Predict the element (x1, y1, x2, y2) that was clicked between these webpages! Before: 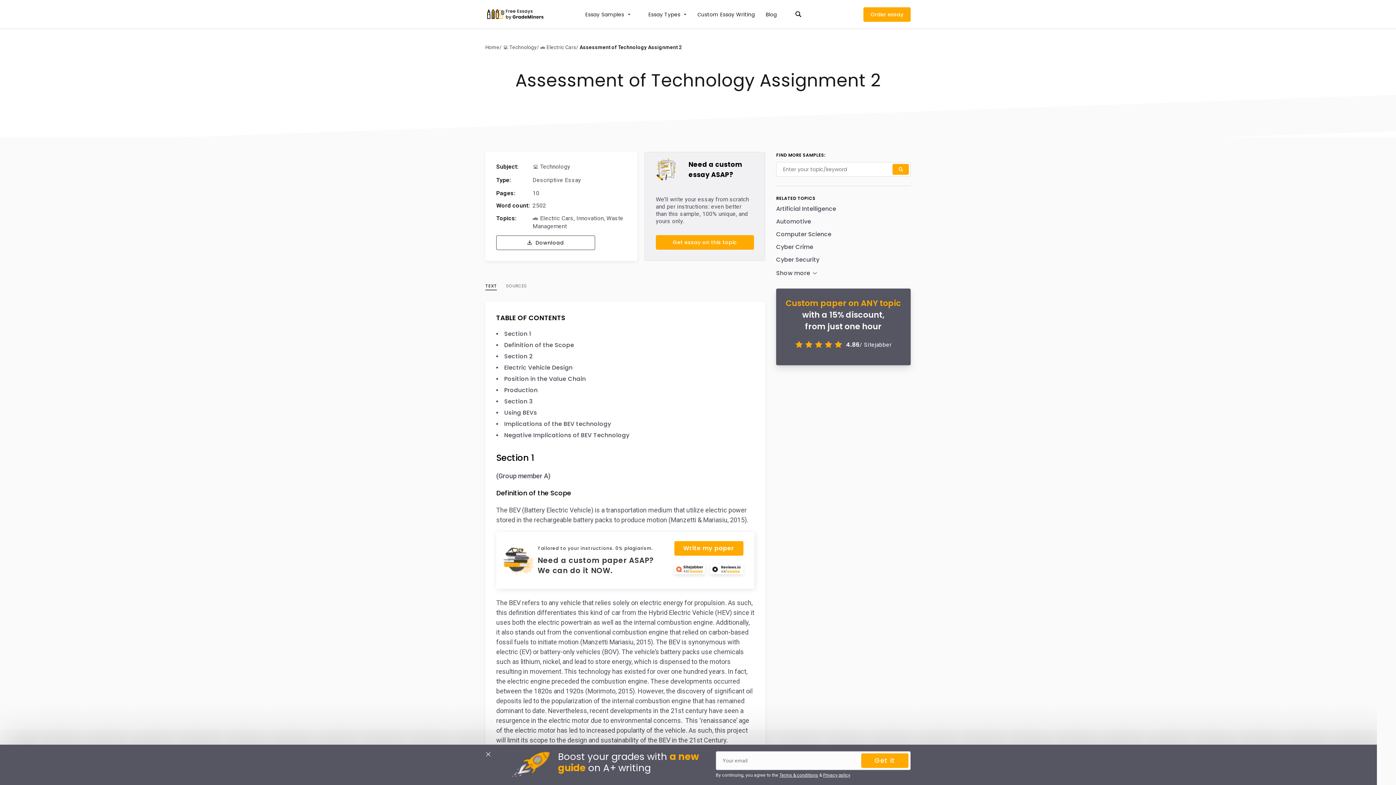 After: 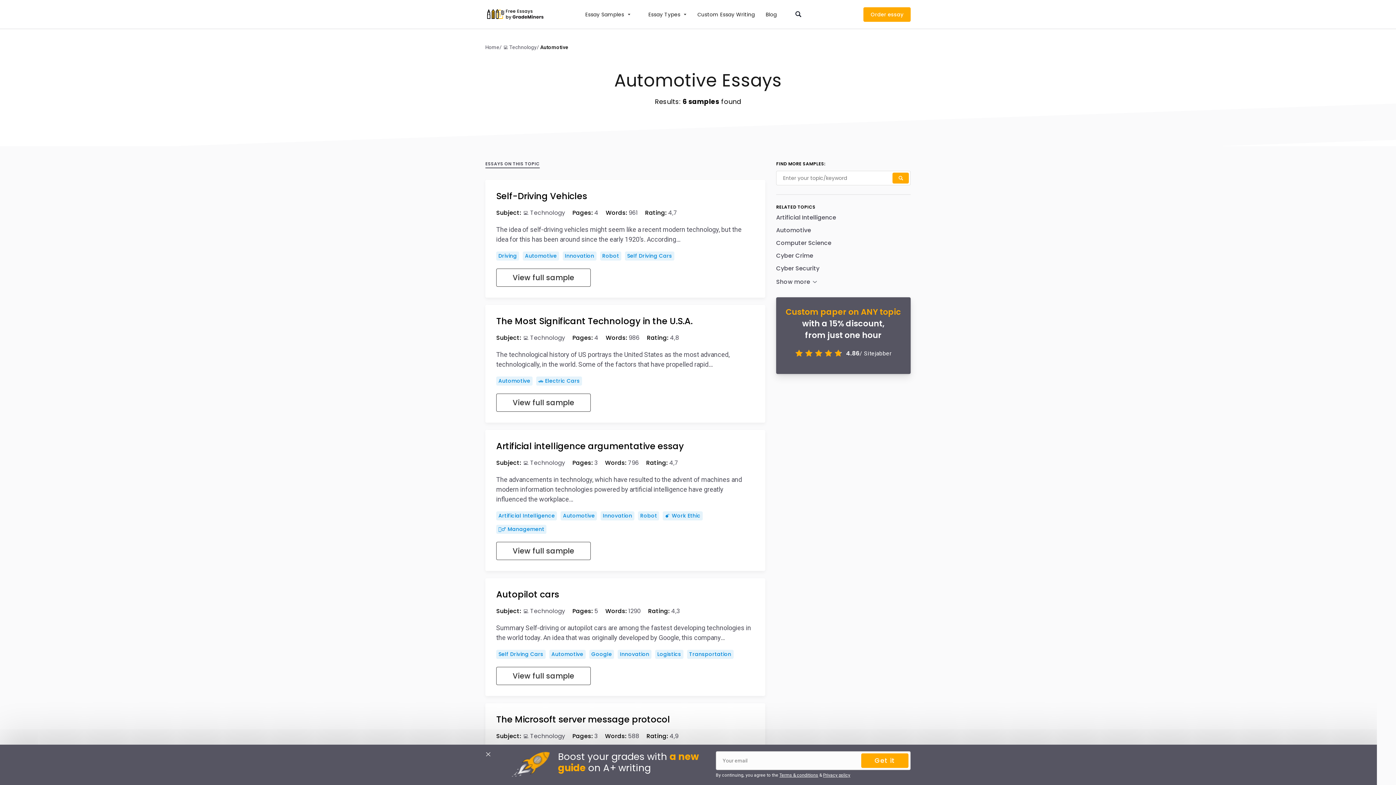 Action: label: Automotive bbox: (776, 217, 811, 225)